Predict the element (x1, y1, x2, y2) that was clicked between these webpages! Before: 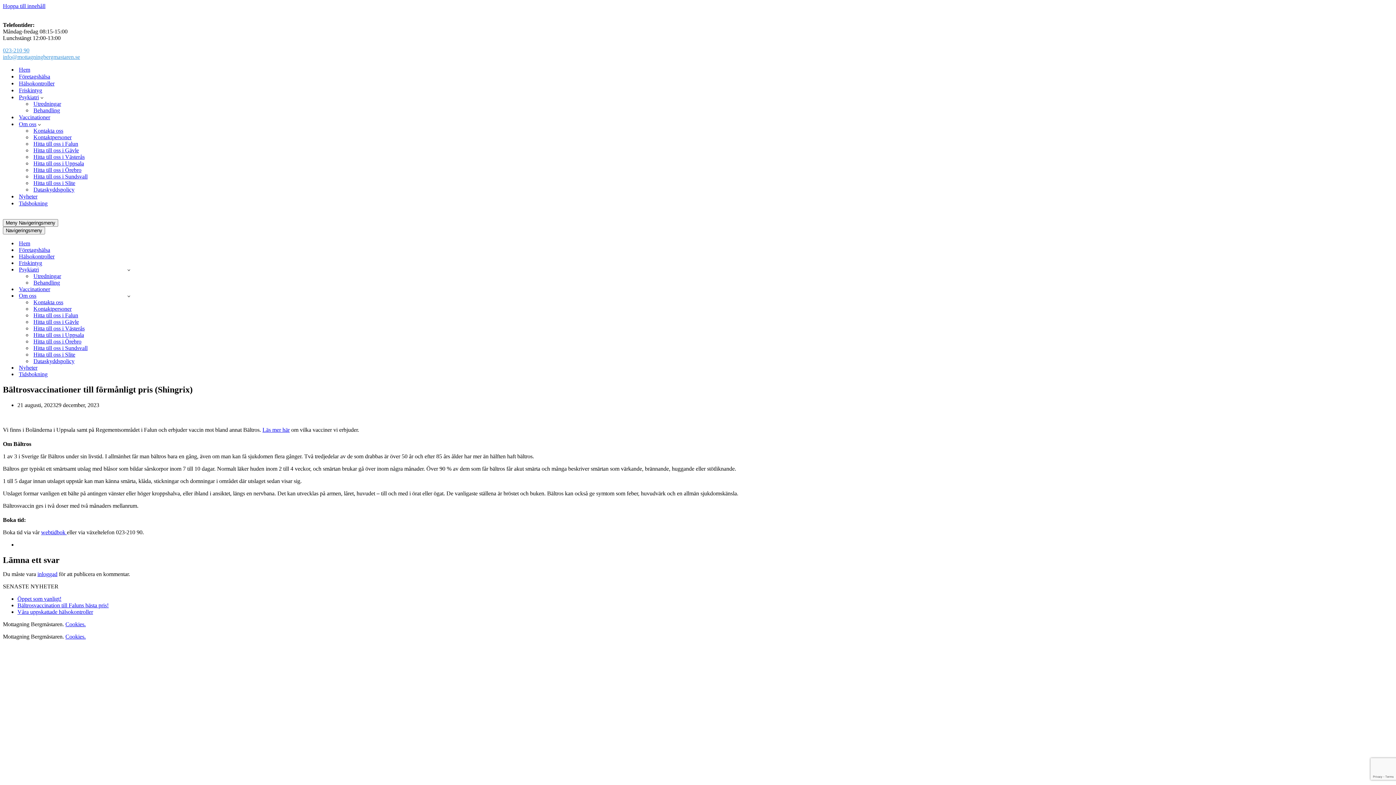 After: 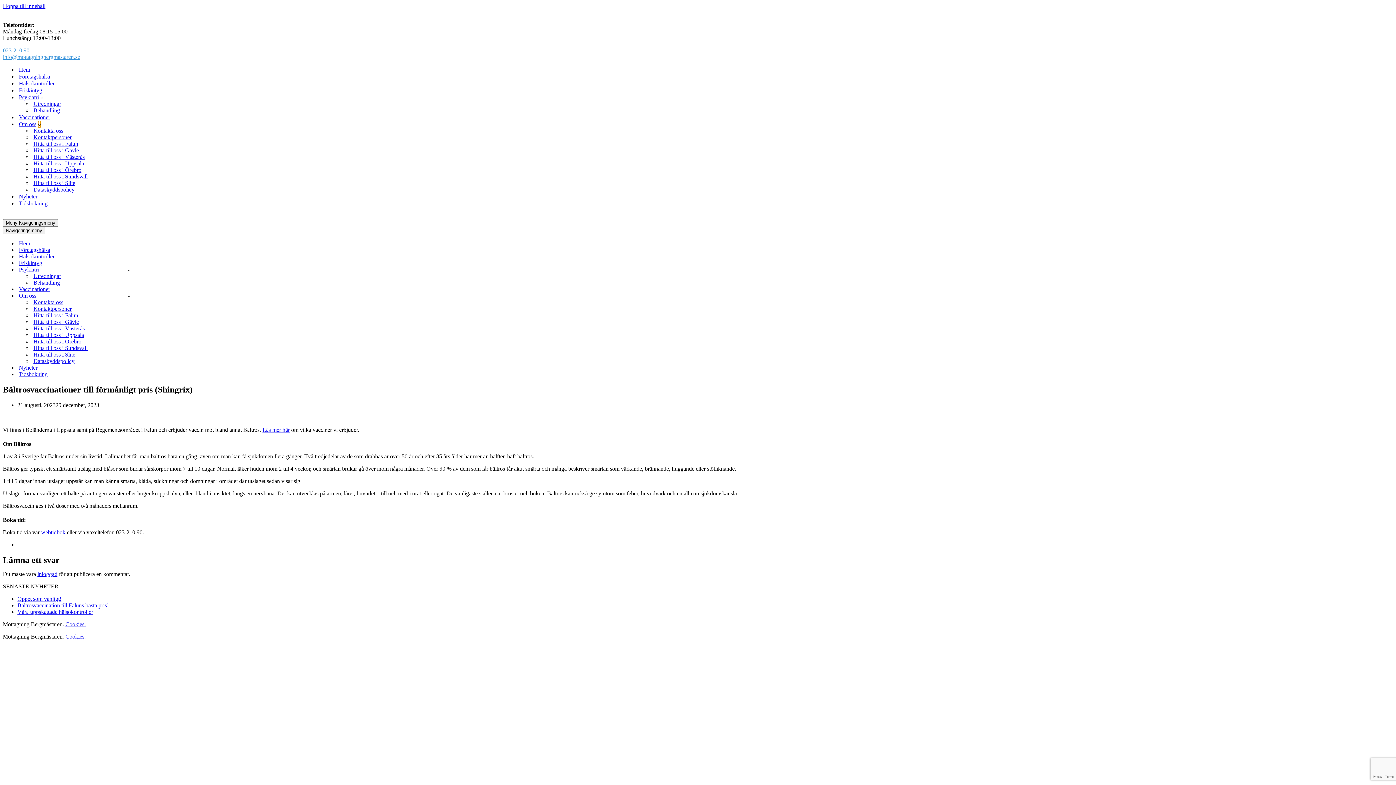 Action: bbox: (38, 120, 40, 127) label: Öppna undermeny